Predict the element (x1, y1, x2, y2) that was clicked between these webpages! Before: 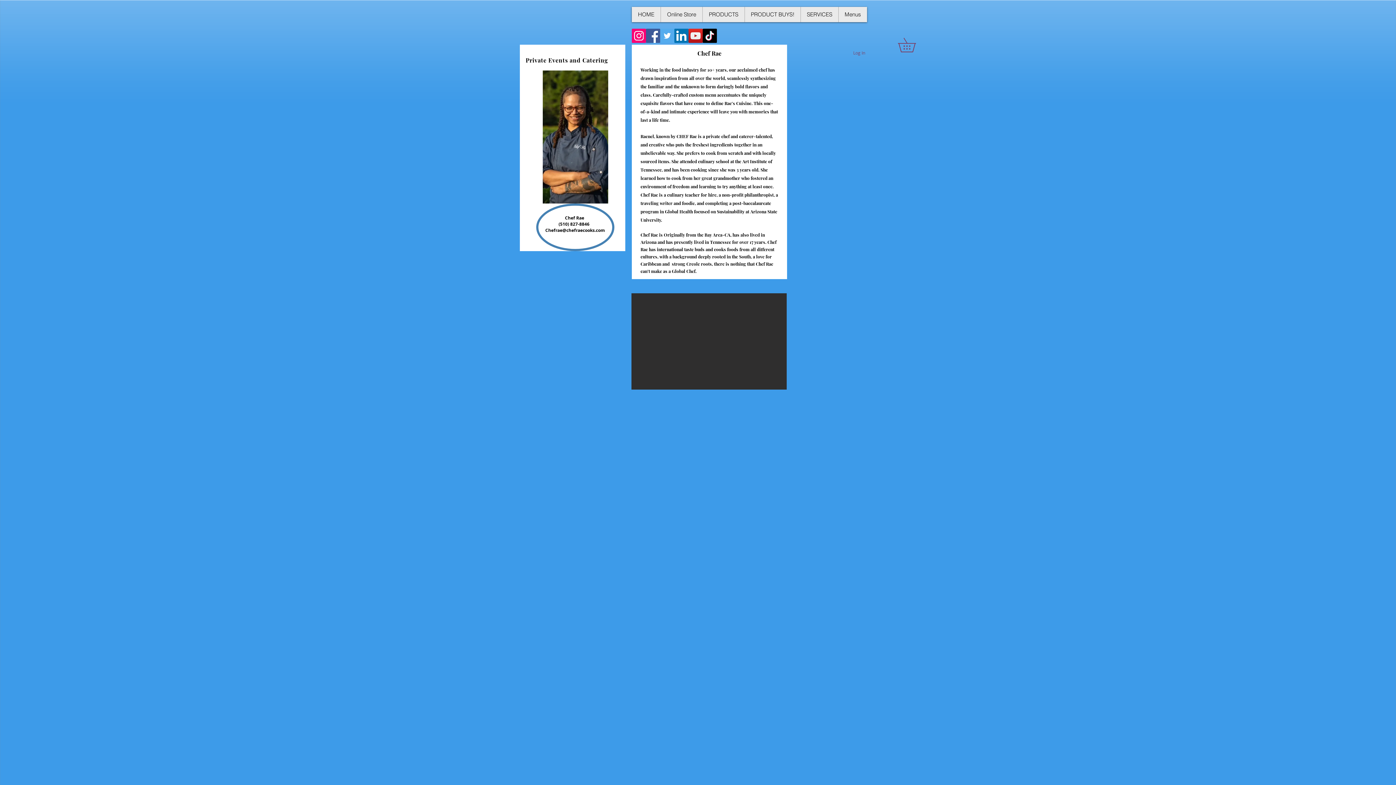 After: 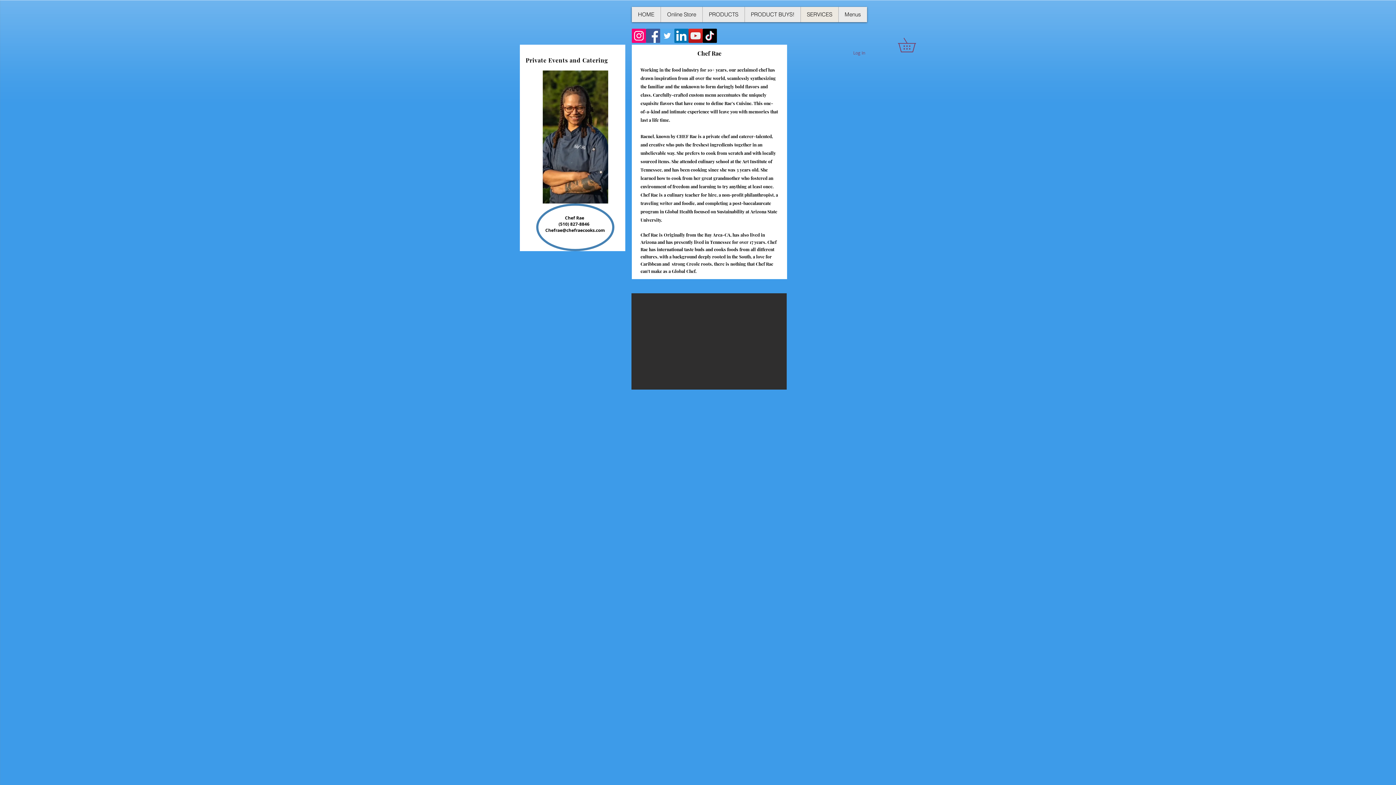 Action: bbox: (800, 6, 838, 22) label: SERVICES